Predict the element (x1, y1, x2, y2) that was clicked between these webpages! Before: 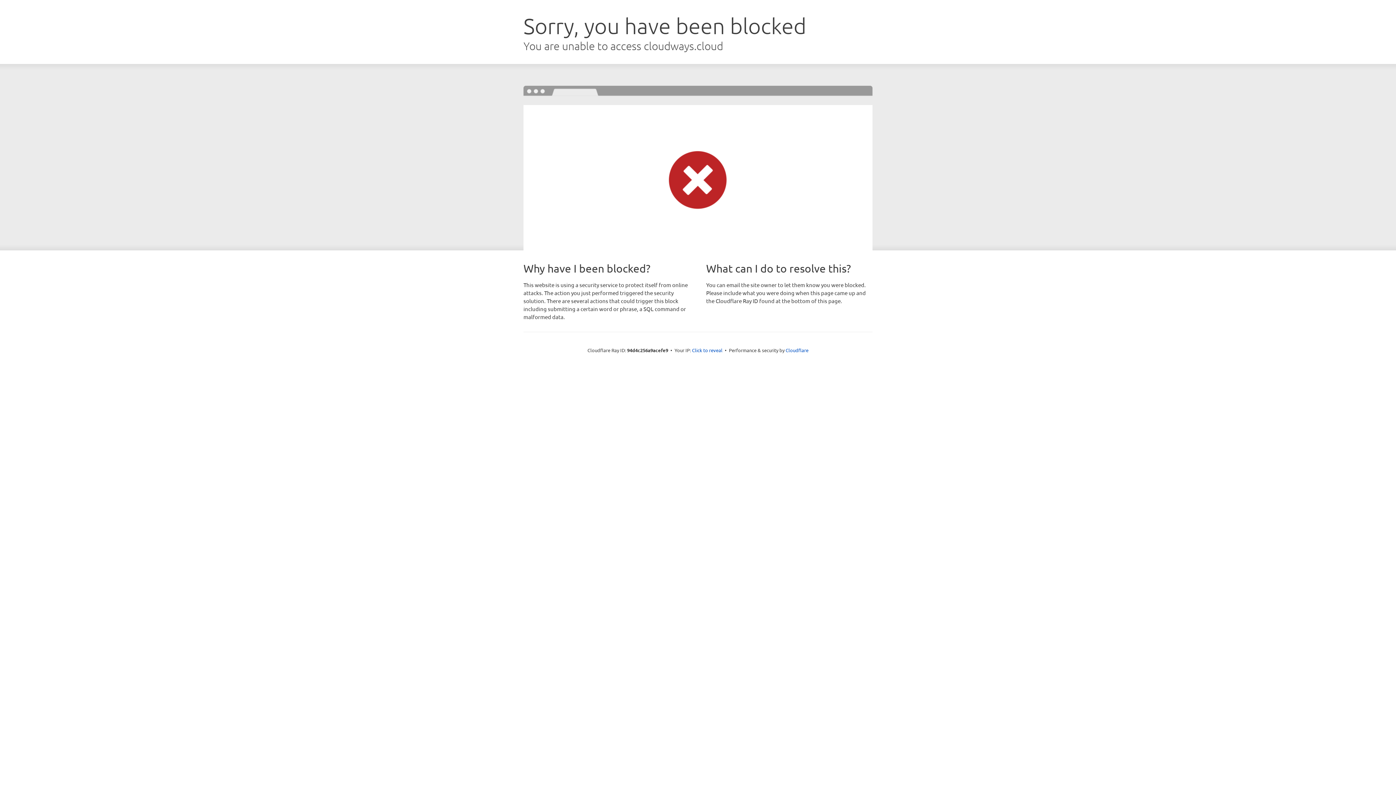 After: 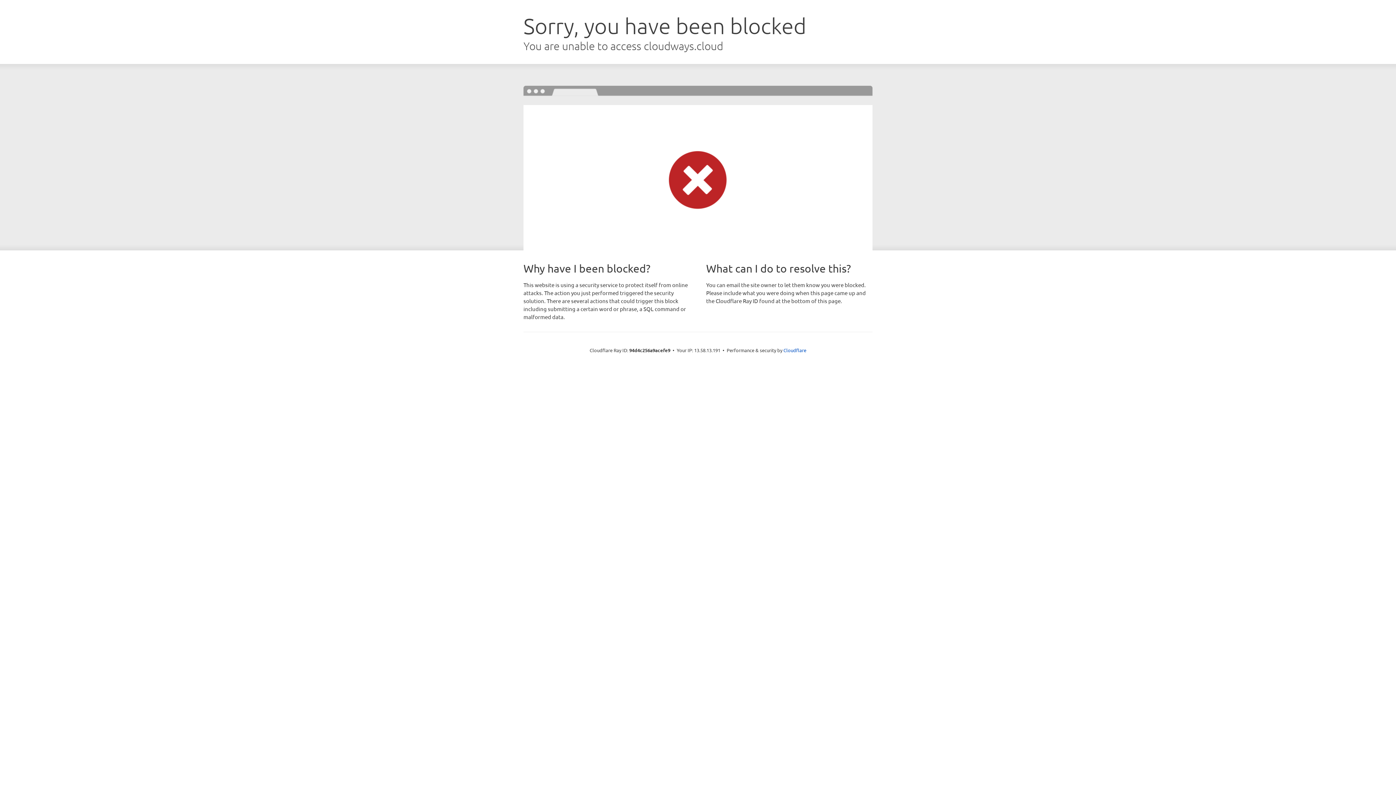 Action: label: Click to reveal bbox: (692, 346, 722, 353)